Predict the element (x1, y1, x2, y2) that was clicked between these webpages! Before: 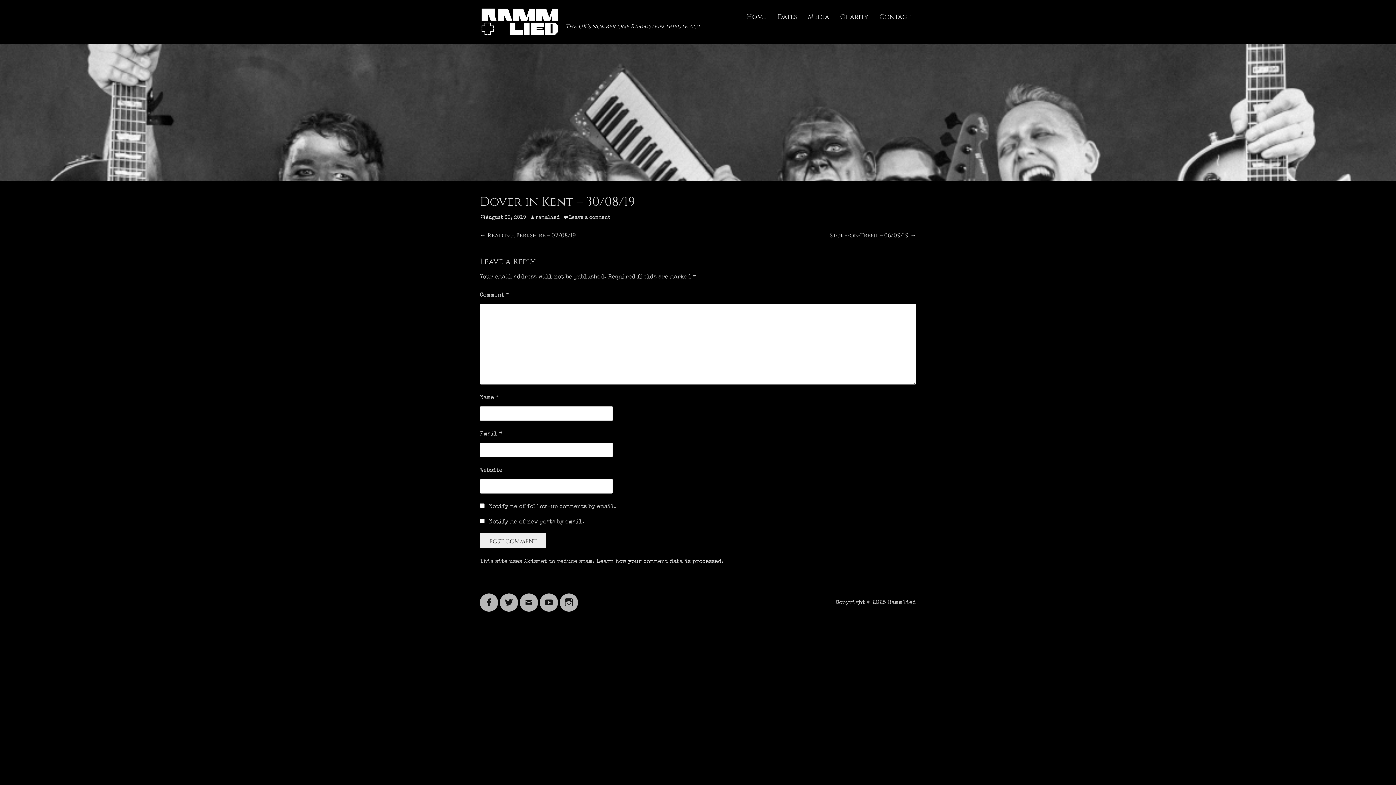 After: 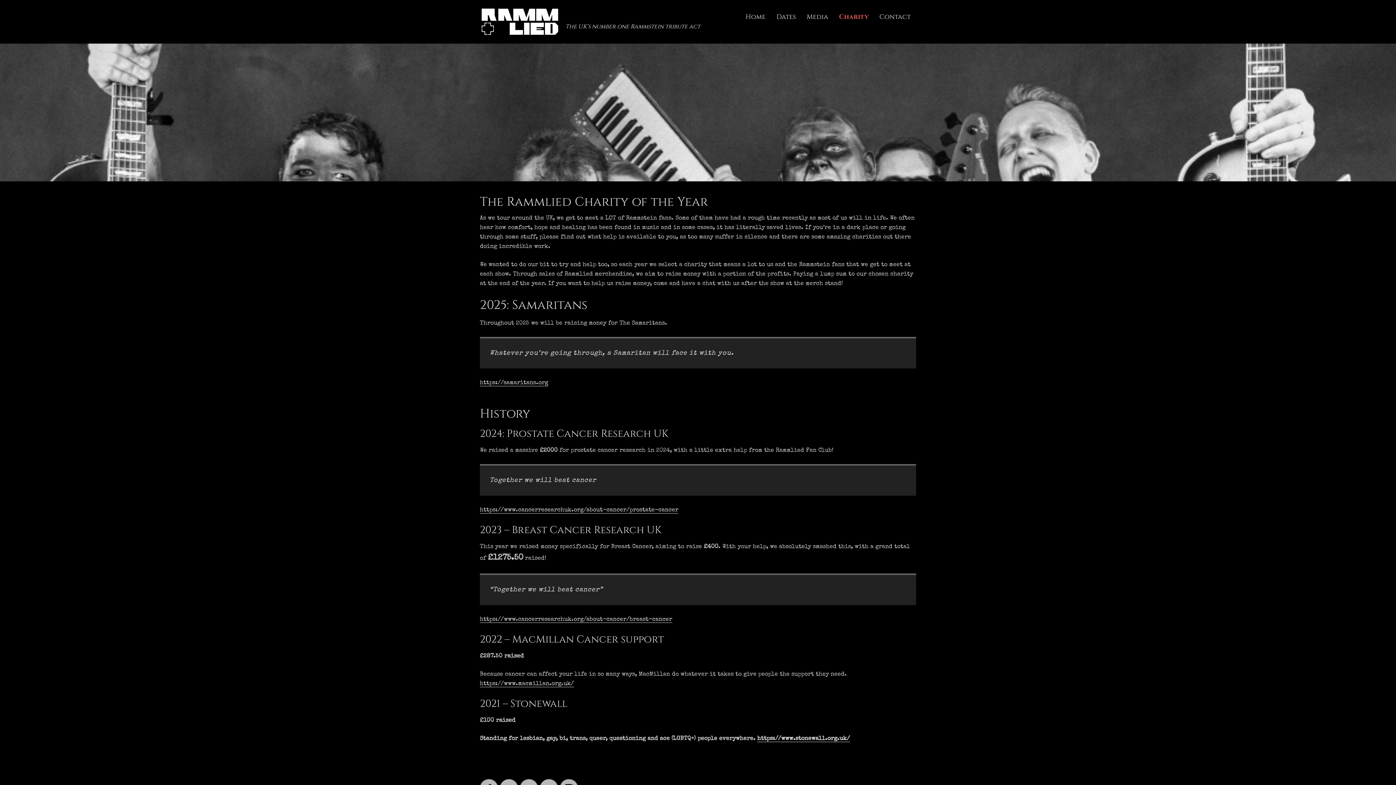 Action: label: Charity bbox: (834, 3, 874, 30)